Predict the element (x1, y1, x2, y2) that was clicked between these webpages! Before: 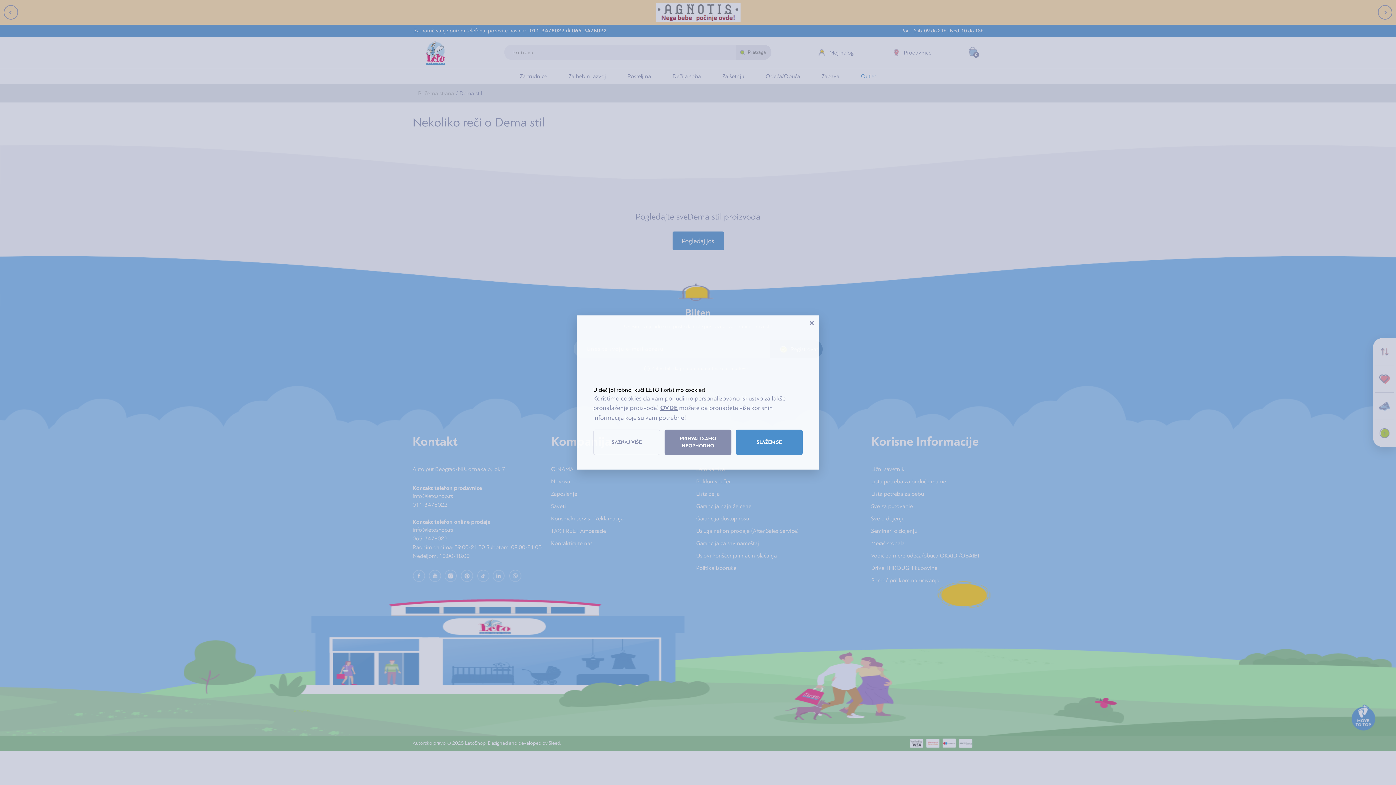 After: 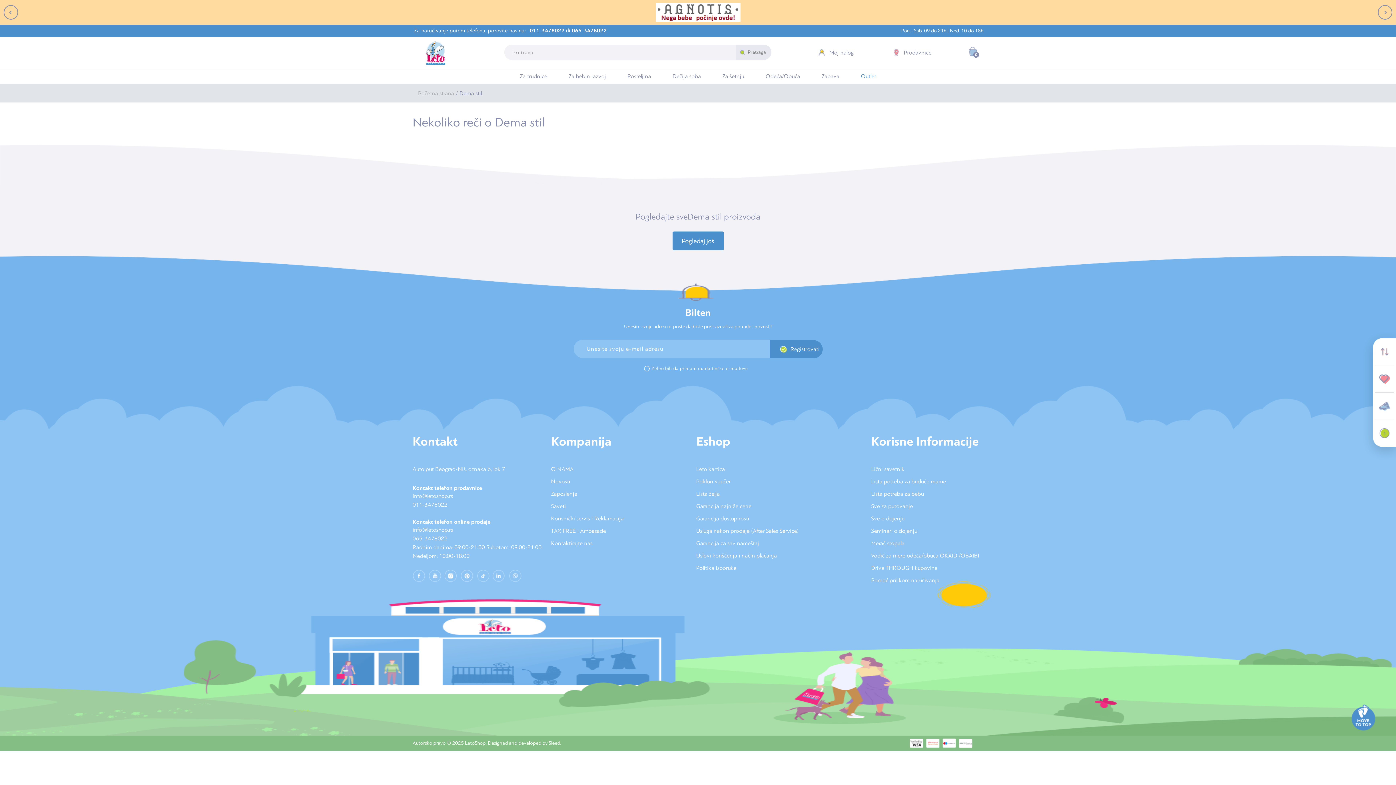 Action: label: × bbox: (804, 315, 819, 330)